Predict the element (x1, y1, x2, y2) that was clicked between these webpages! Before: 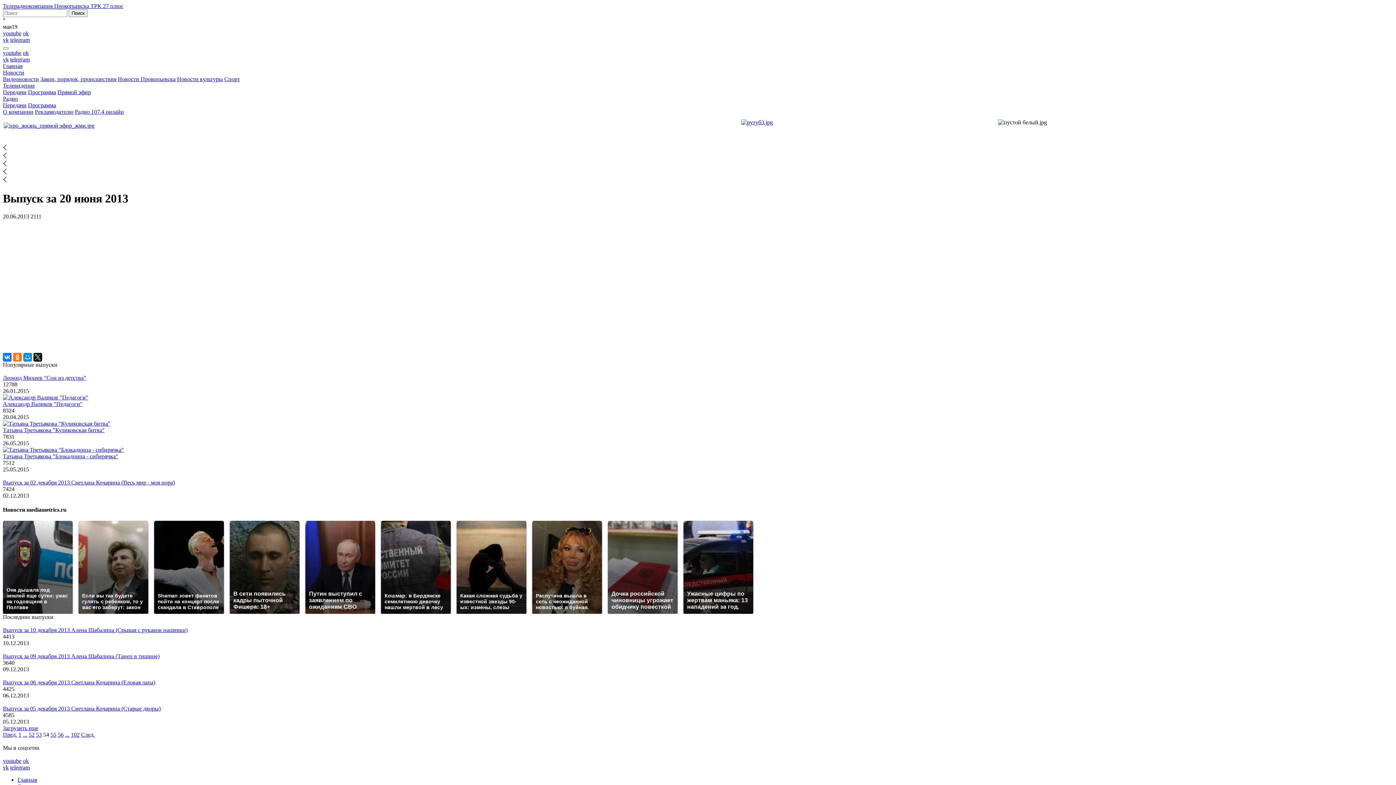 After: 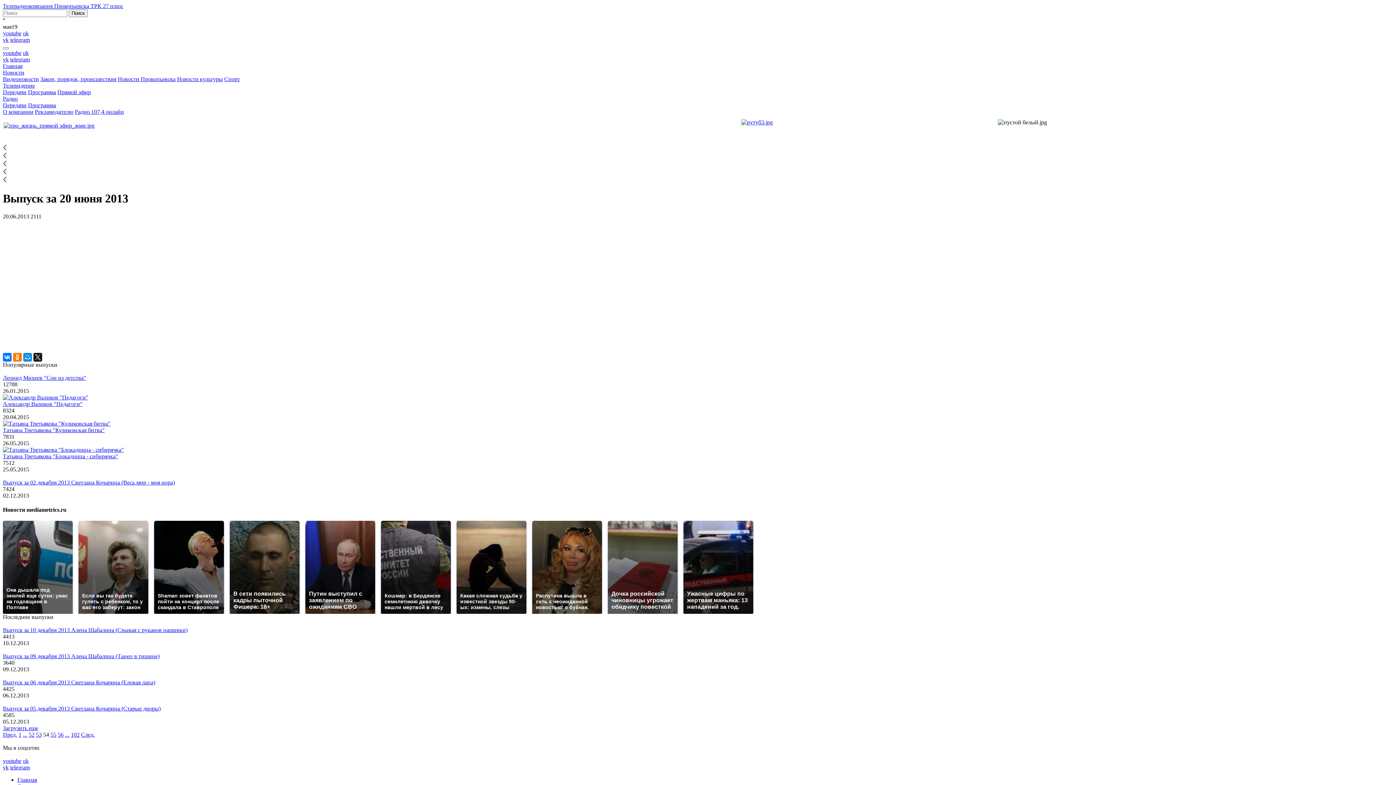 Action: label: ok bbox: (22, 49, 28, 56)